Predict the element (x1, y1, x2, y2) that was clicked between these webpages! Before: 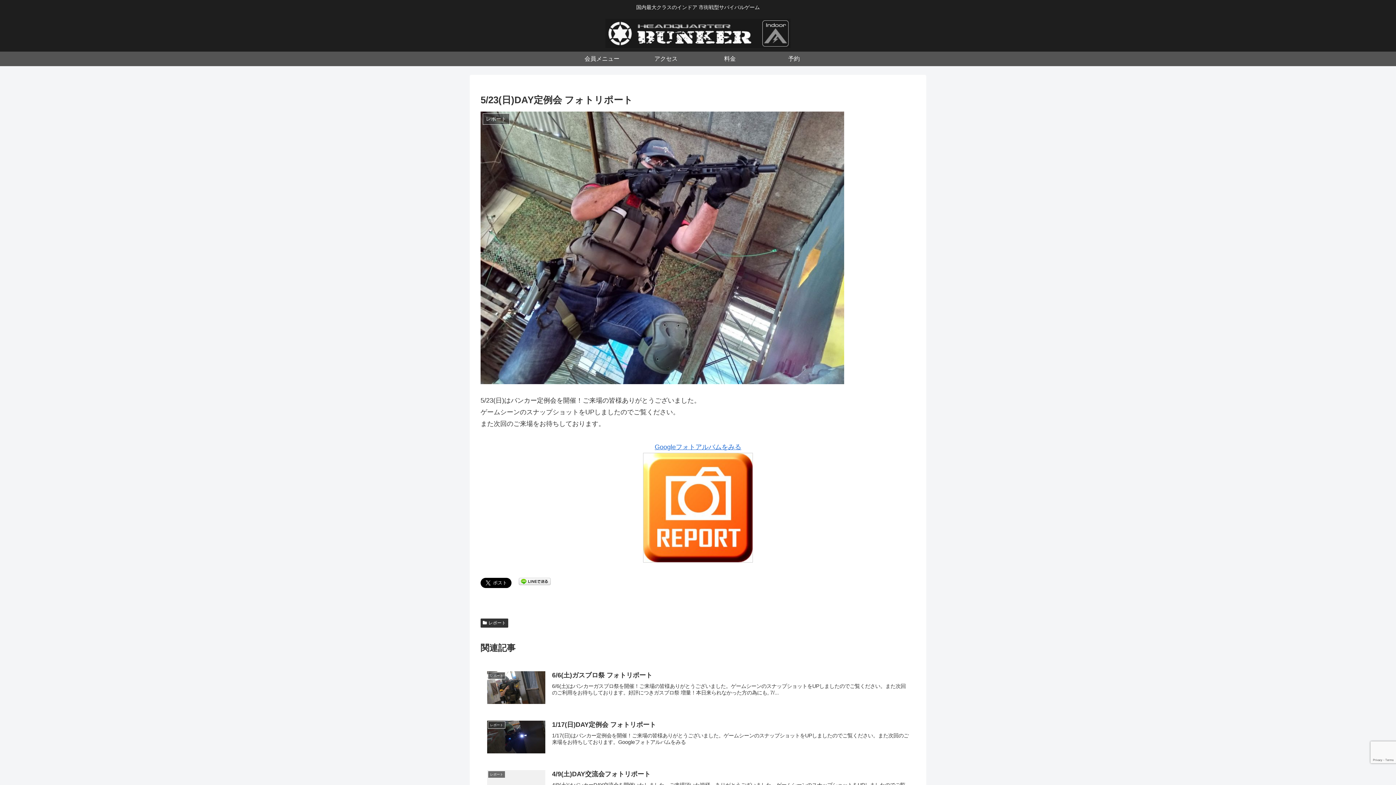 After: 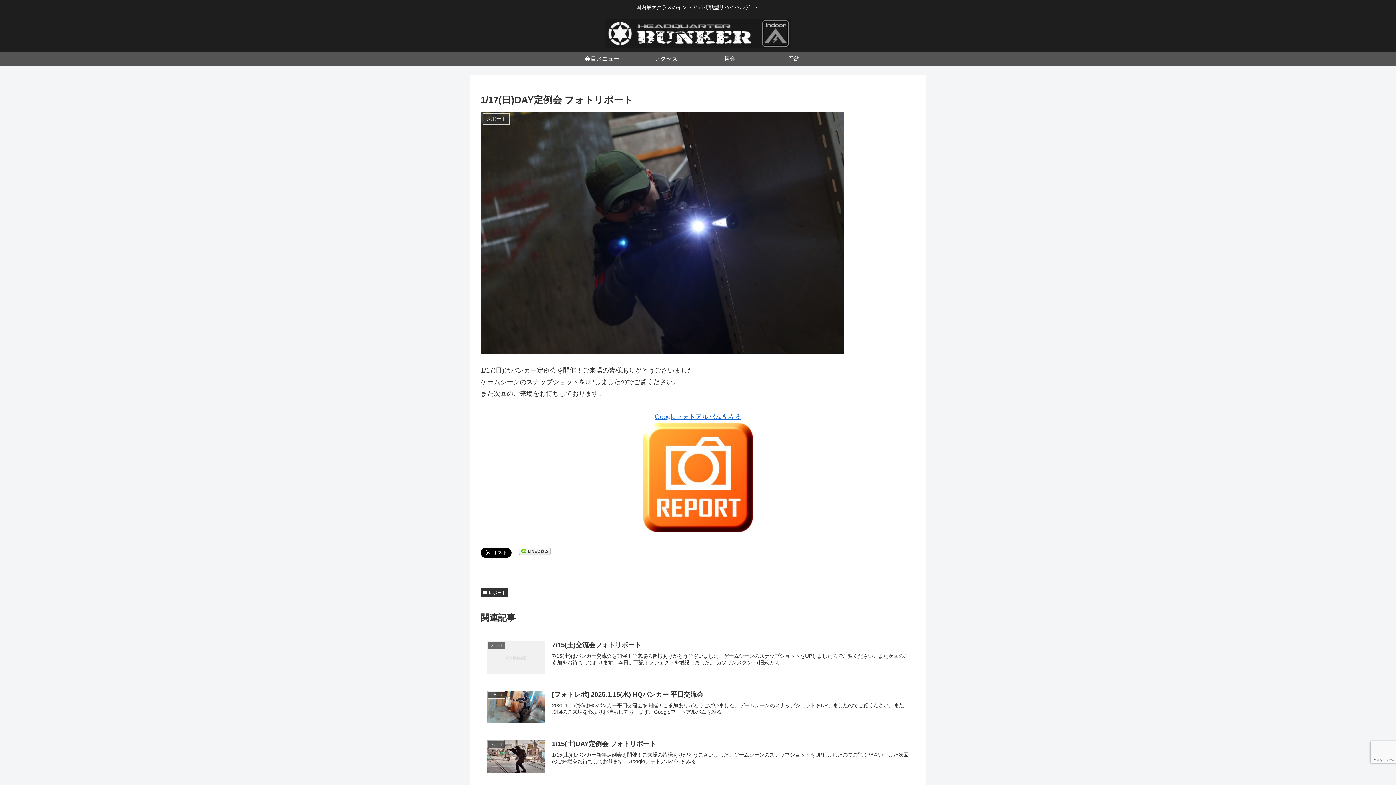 Action: label: レポート
1/17(日)DAY定例会 フォトリポート
1/17(日)はバンカー定例会を開催！ご来場の皆様ありがとうございました。ゲームシーンのスナップショットをUPしましたのでご覧ください。また次回のご来場をお待ちしております。Googleフォトアルバムをみる bbox: (480, 713, 915, 762)